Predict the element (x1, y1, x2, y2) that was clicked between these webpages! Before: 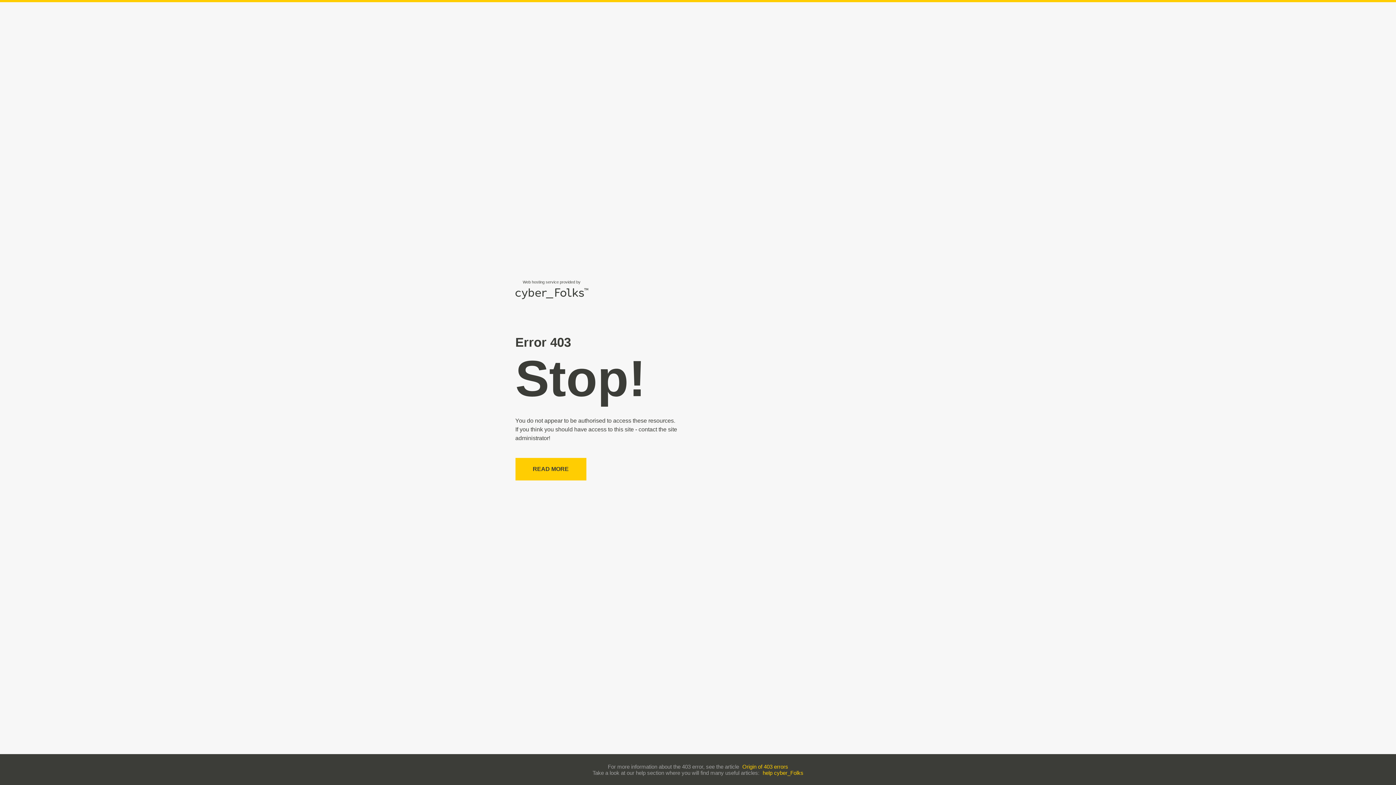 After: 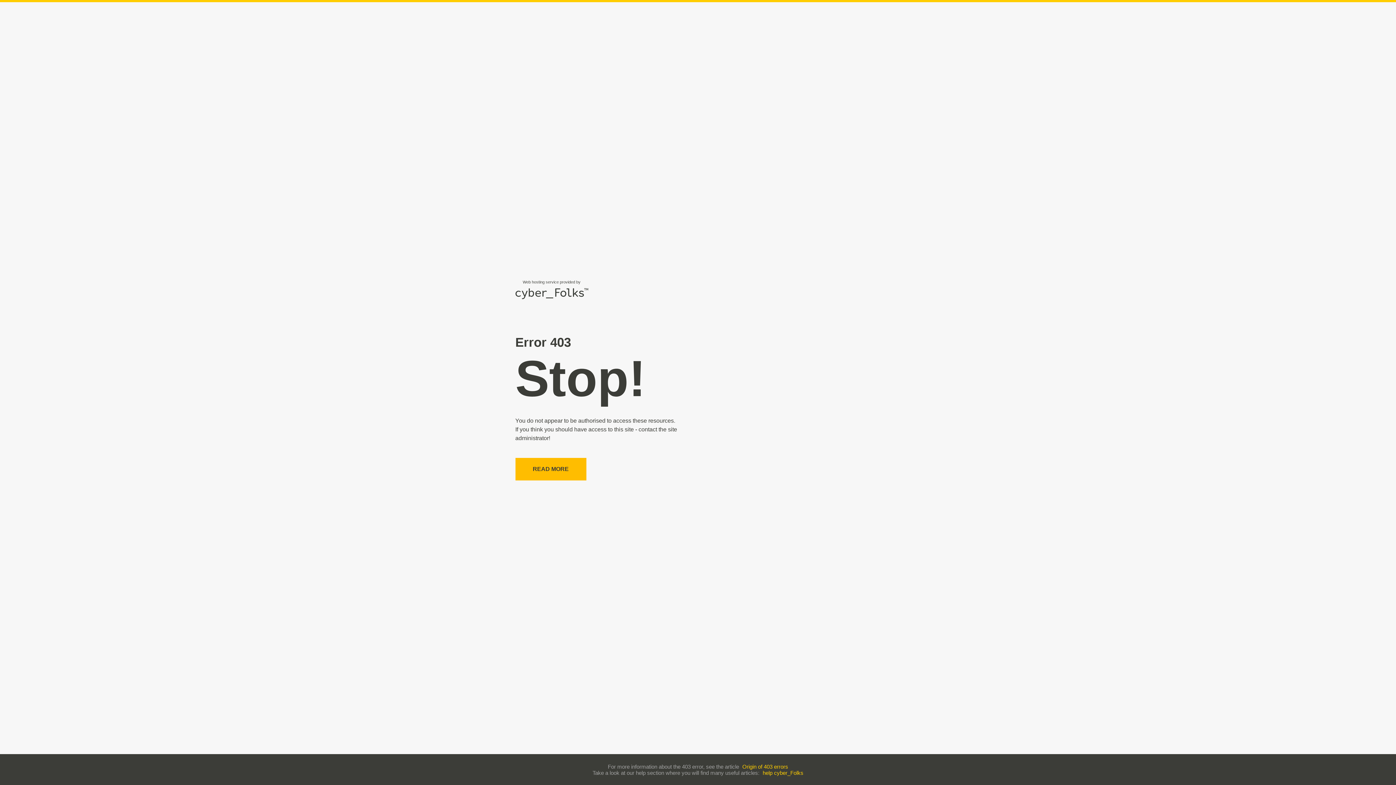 Action: label: READ MORE bbox: (515, 458, 586, 480)